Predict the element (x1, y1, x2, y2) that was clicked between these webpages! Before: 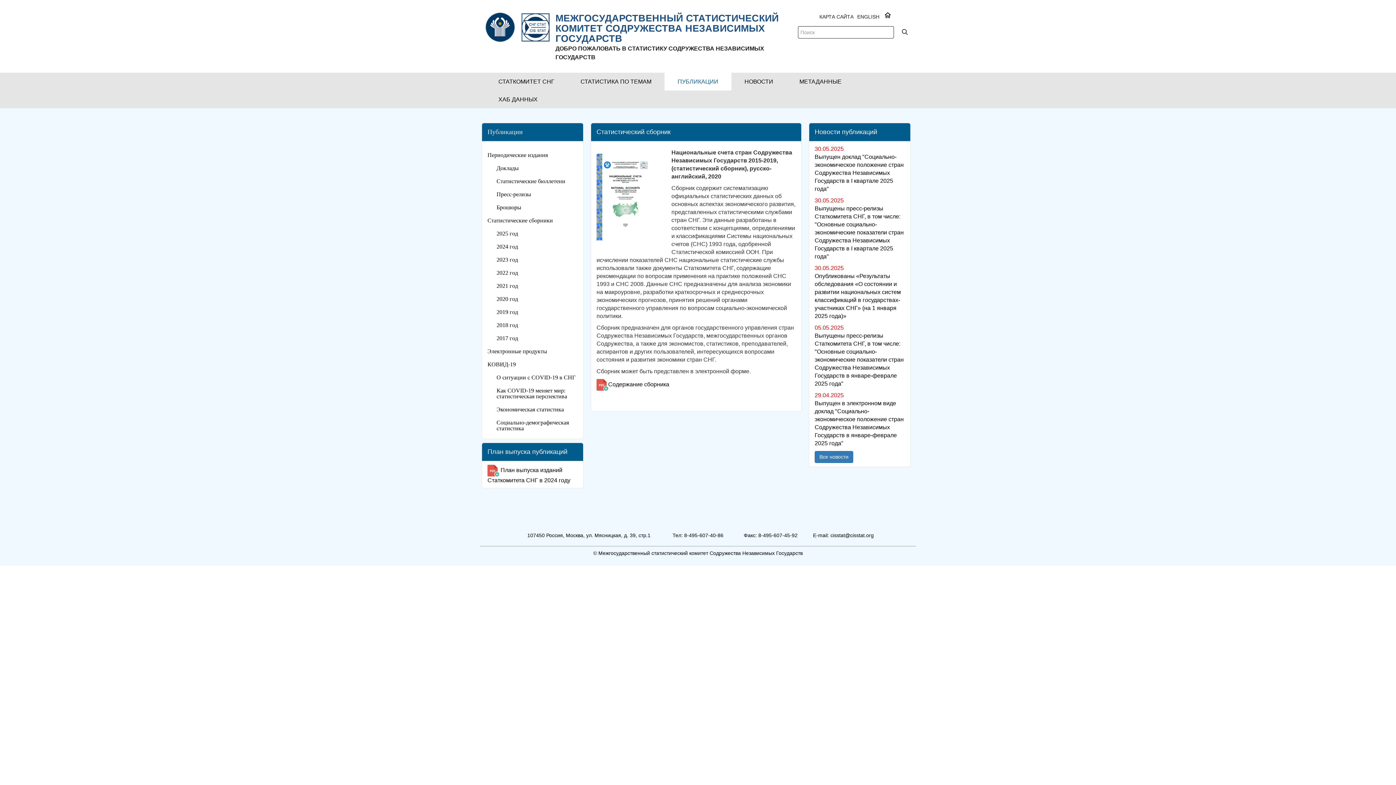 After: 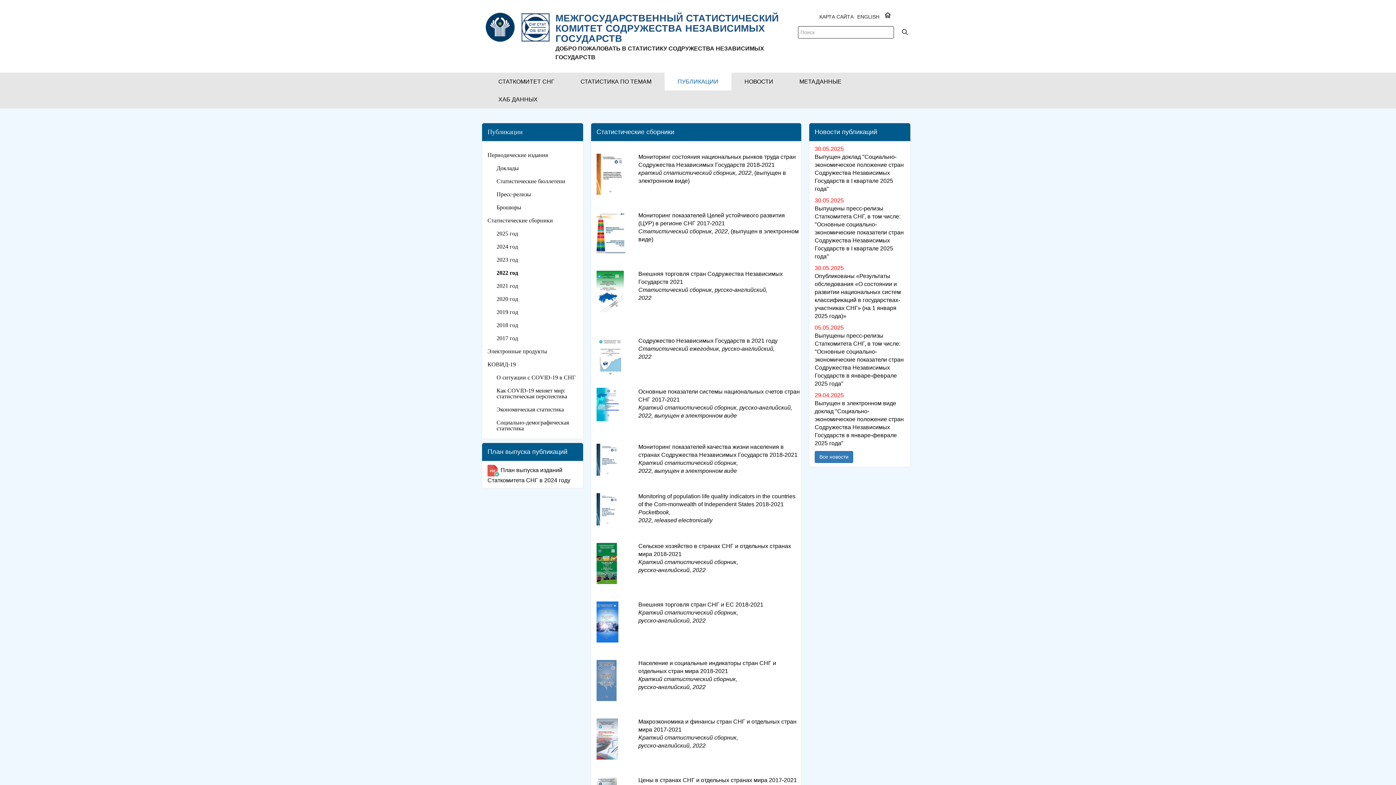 Action: bbox: (496, 270, 583, 276) label: 2022 год